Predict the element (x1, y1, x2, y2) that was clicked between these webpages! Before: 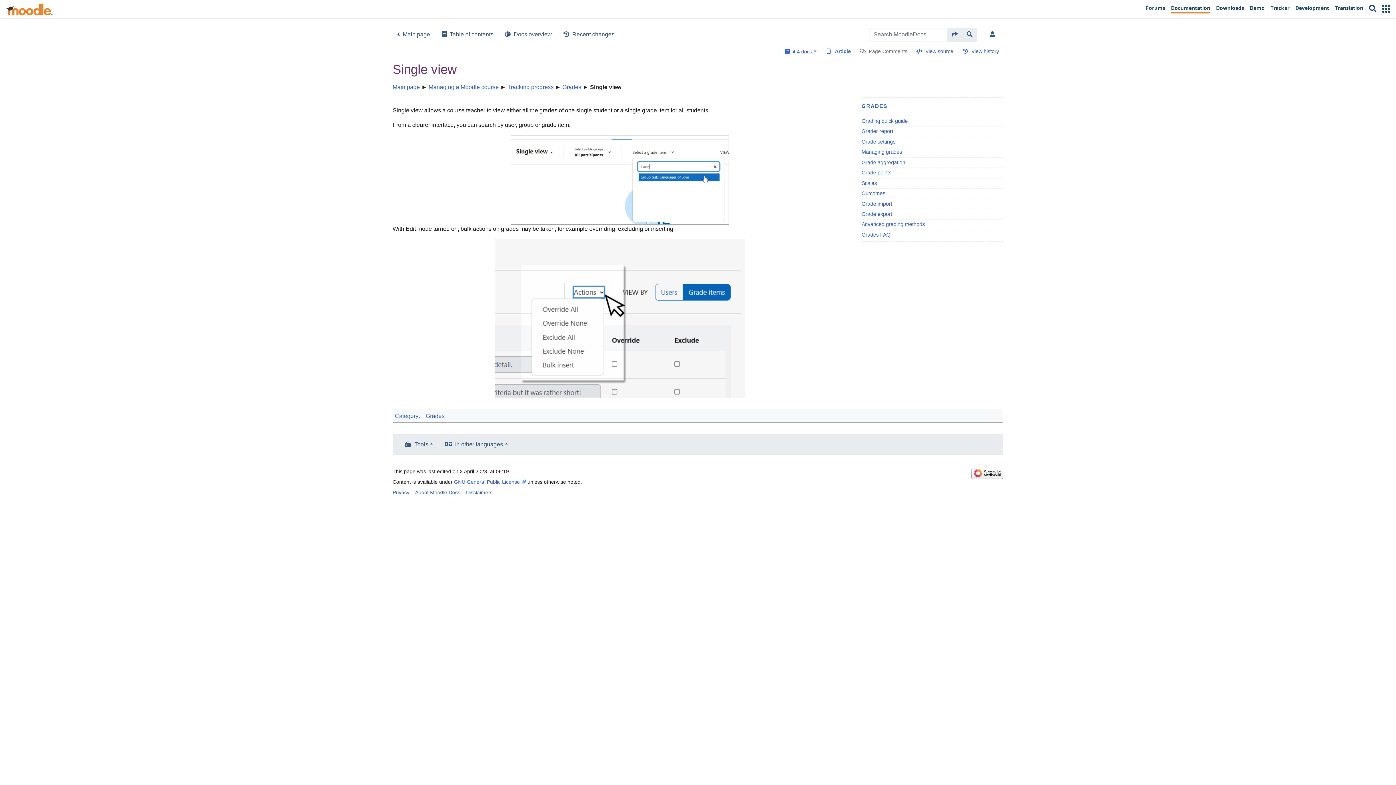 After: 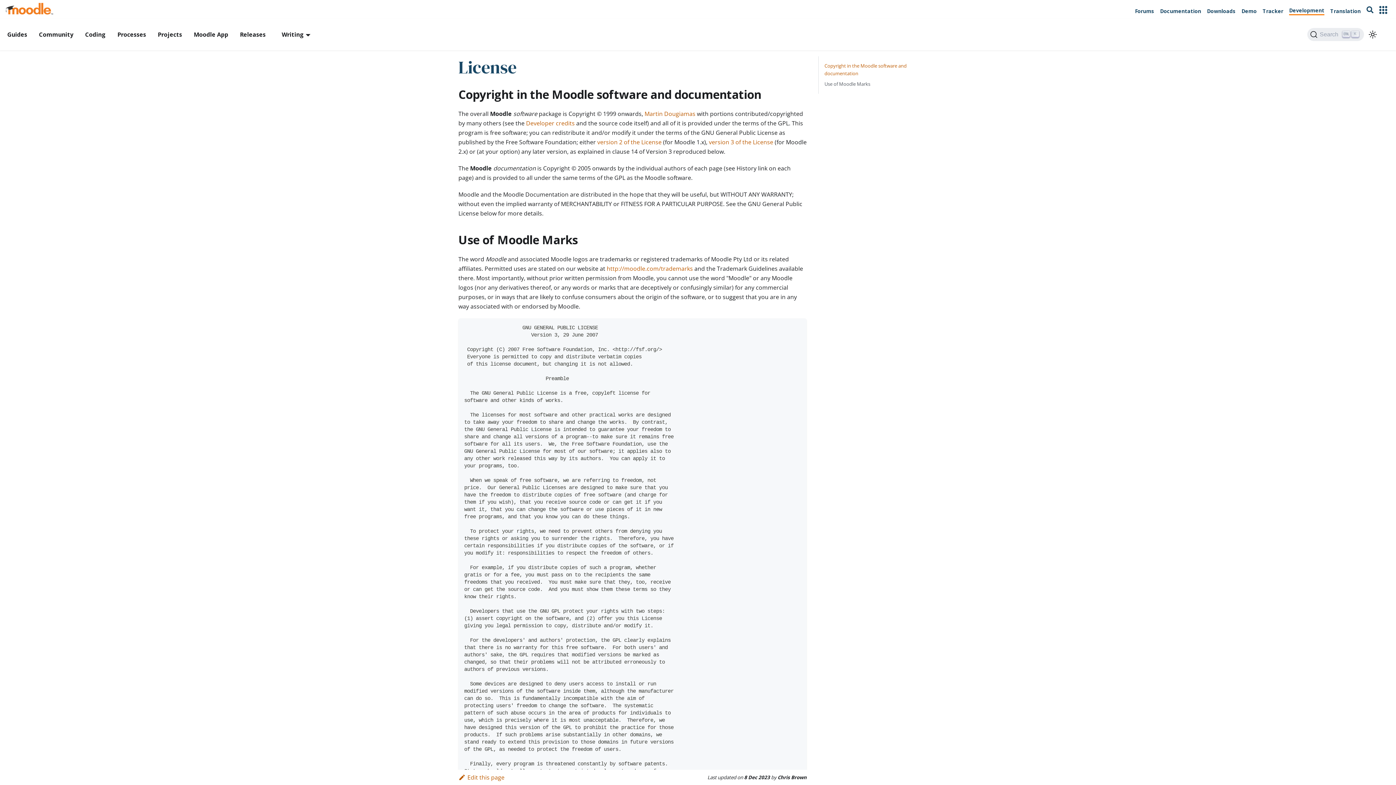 Action: bbox: (454, 479, 526, 484) label: GNU General Public License